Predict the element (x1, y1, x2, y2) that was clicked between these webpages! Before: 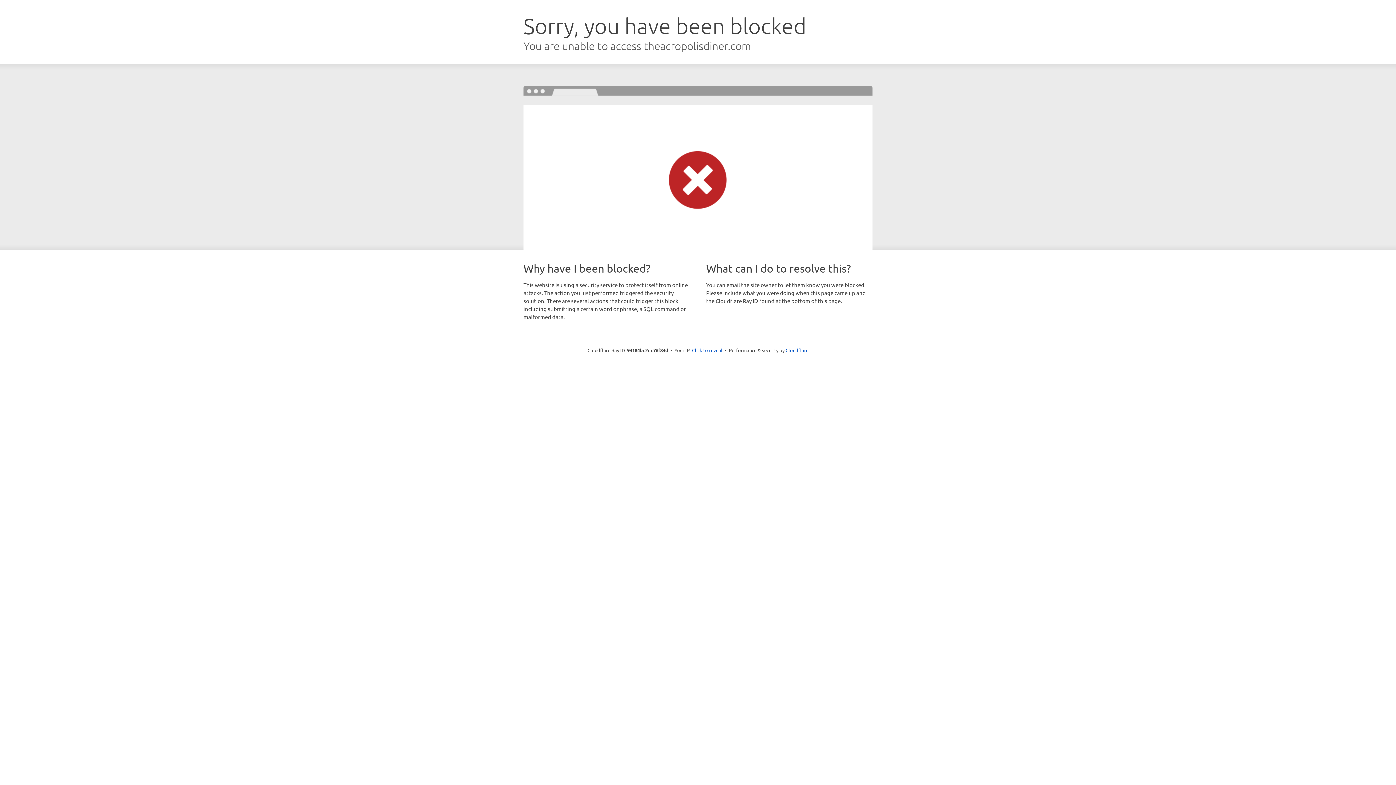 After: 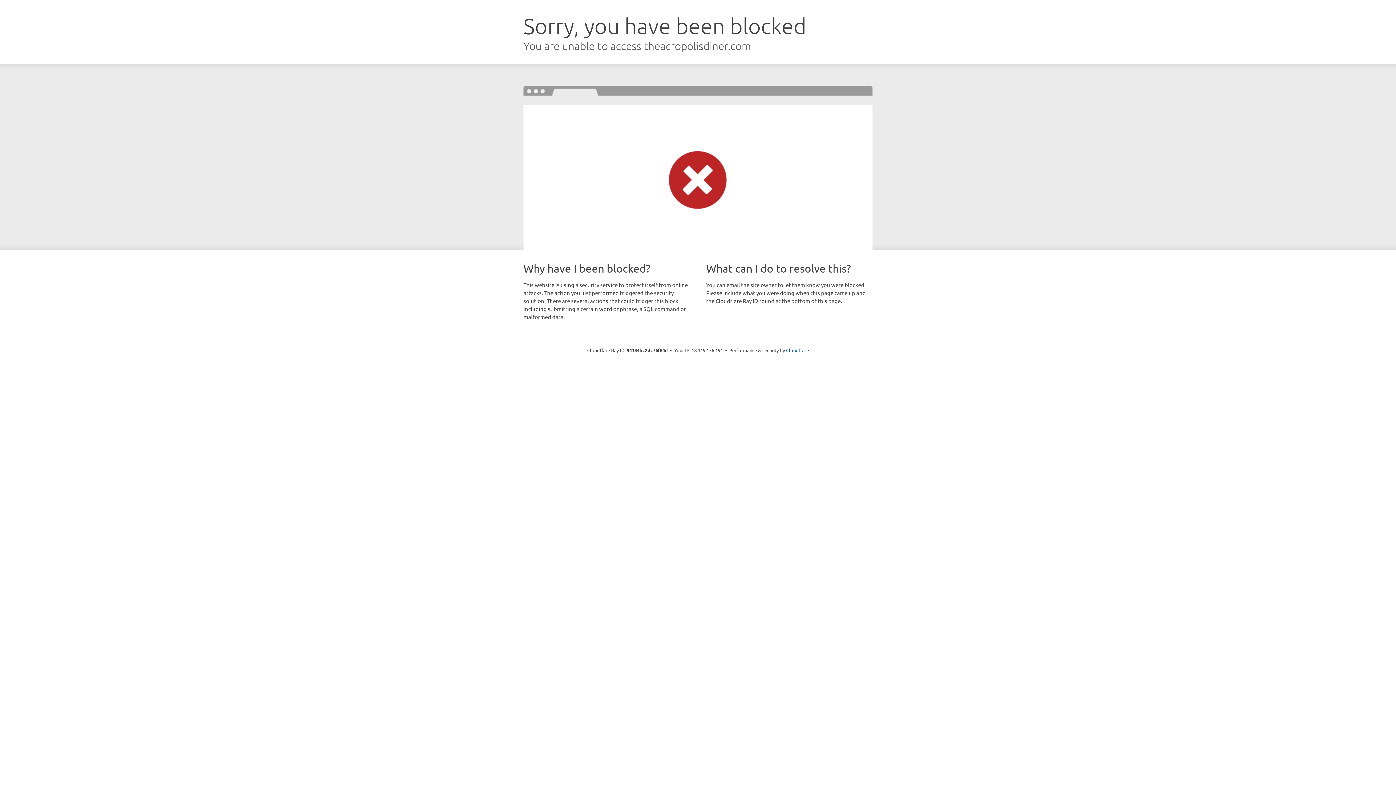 Action: label: Click to reveal bbox: (692, 346, 722, 353)